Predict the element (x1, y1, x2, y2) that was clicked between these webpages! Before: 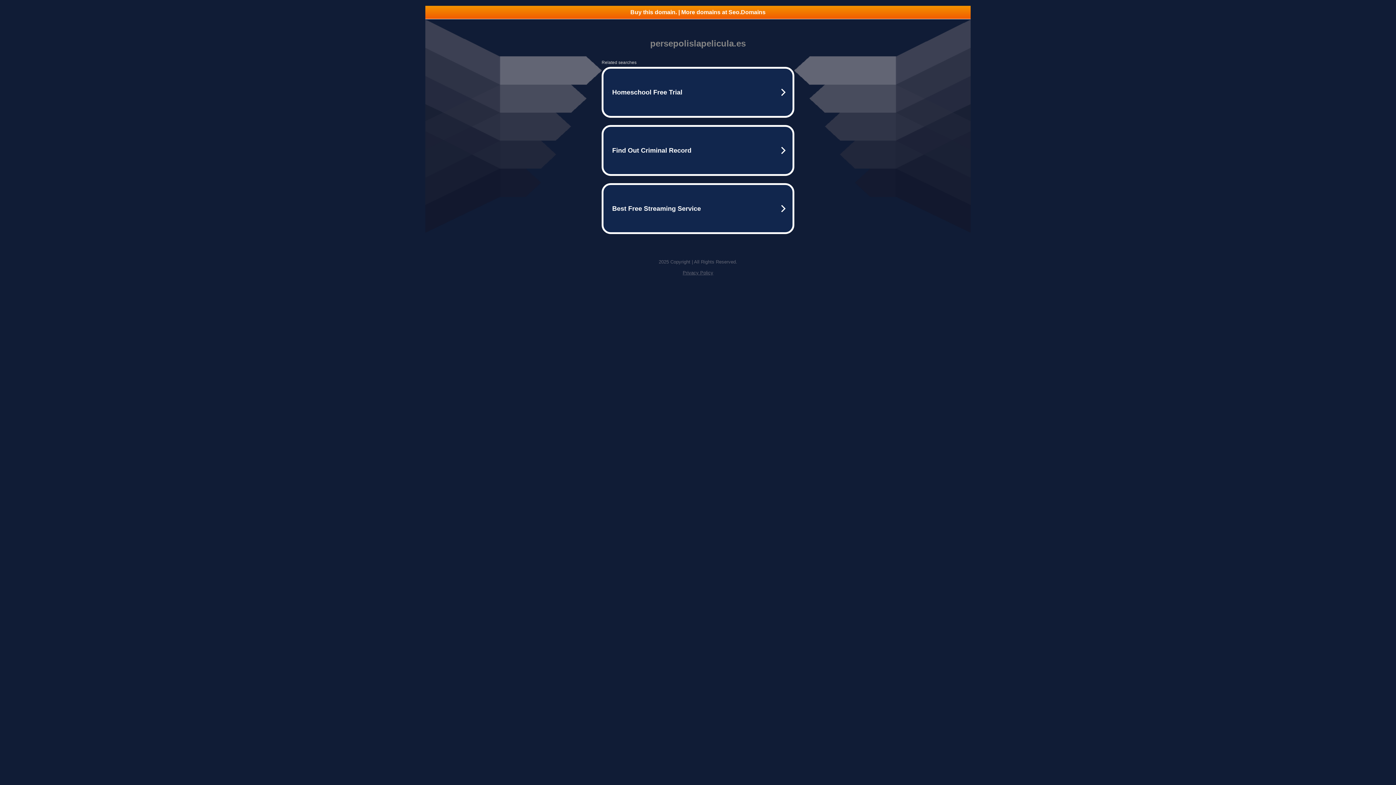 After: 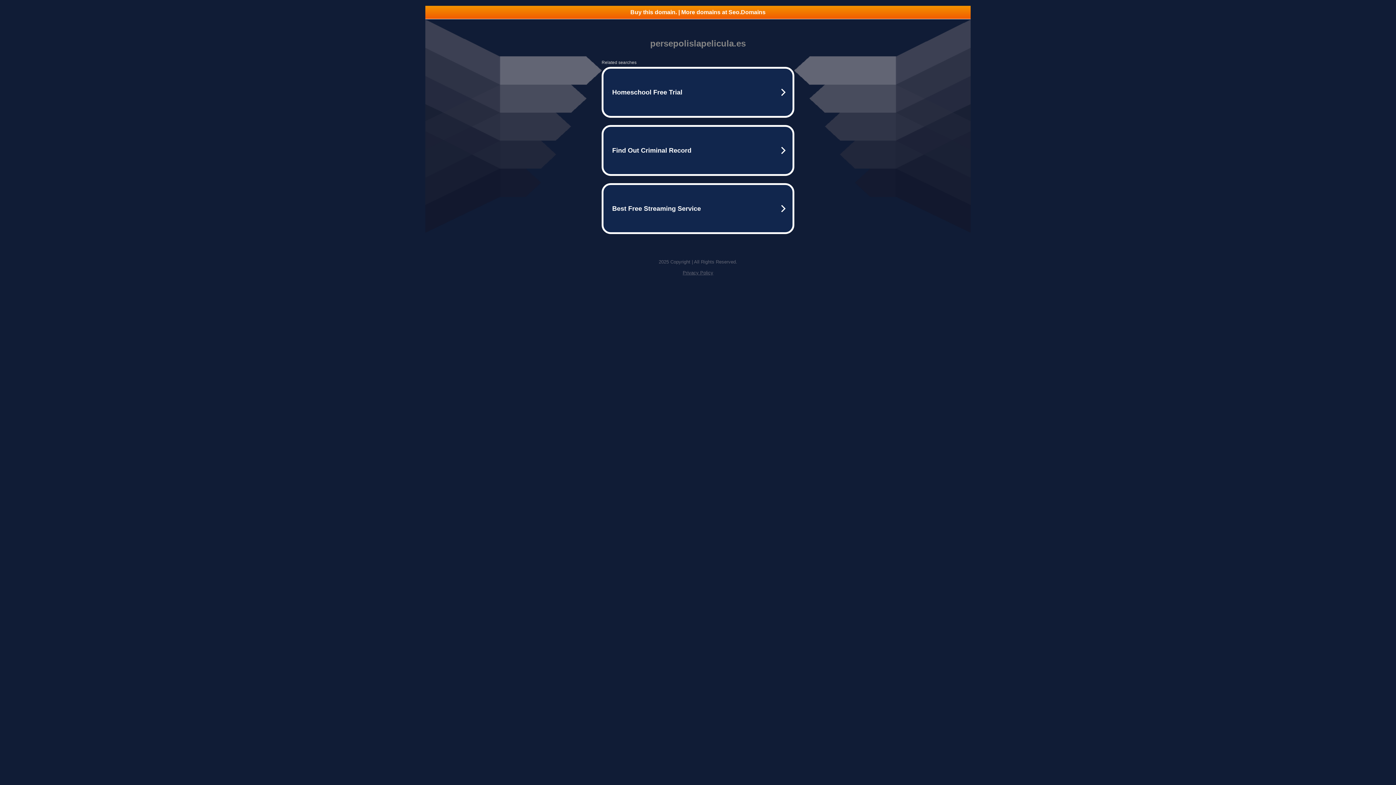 Action: label: Privacy Policy bbox: (682, 270, 713, 275)